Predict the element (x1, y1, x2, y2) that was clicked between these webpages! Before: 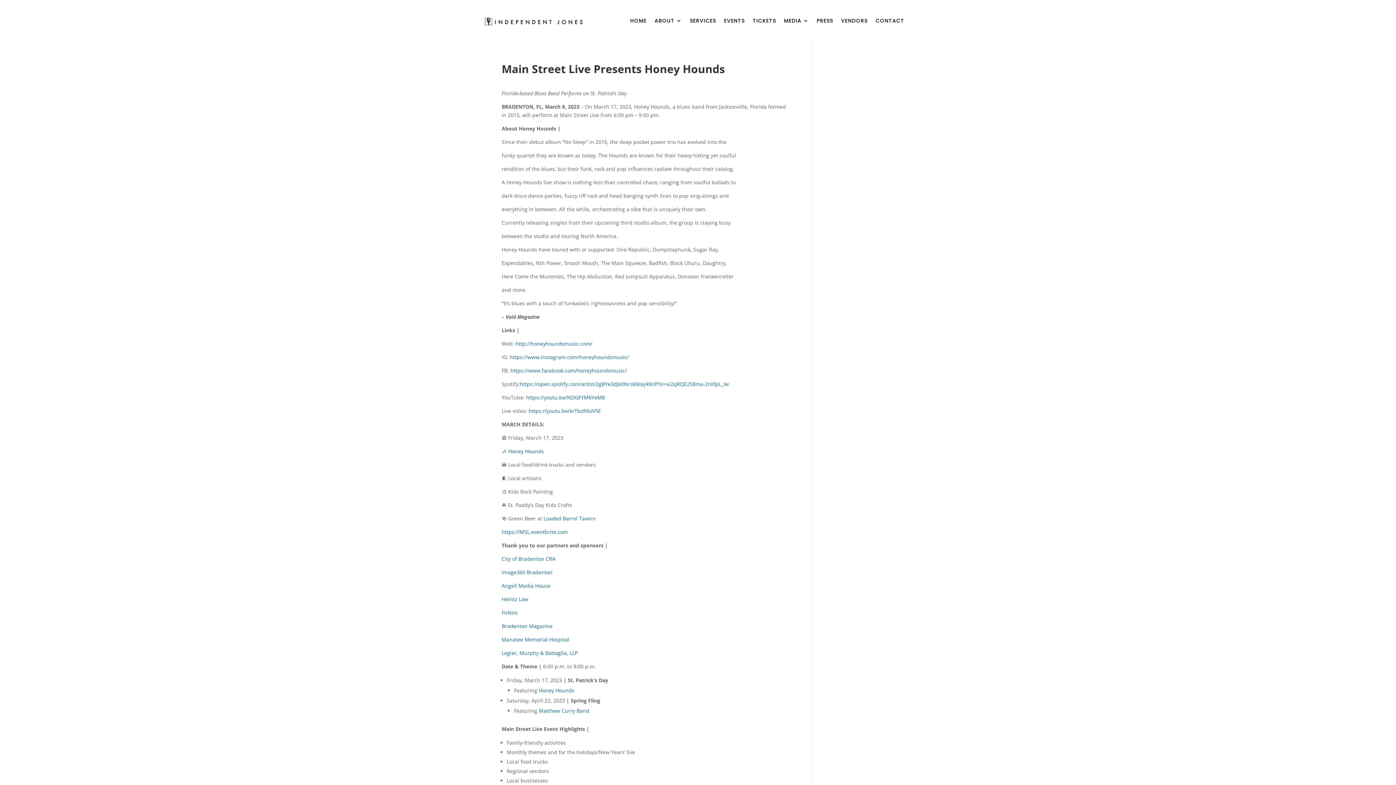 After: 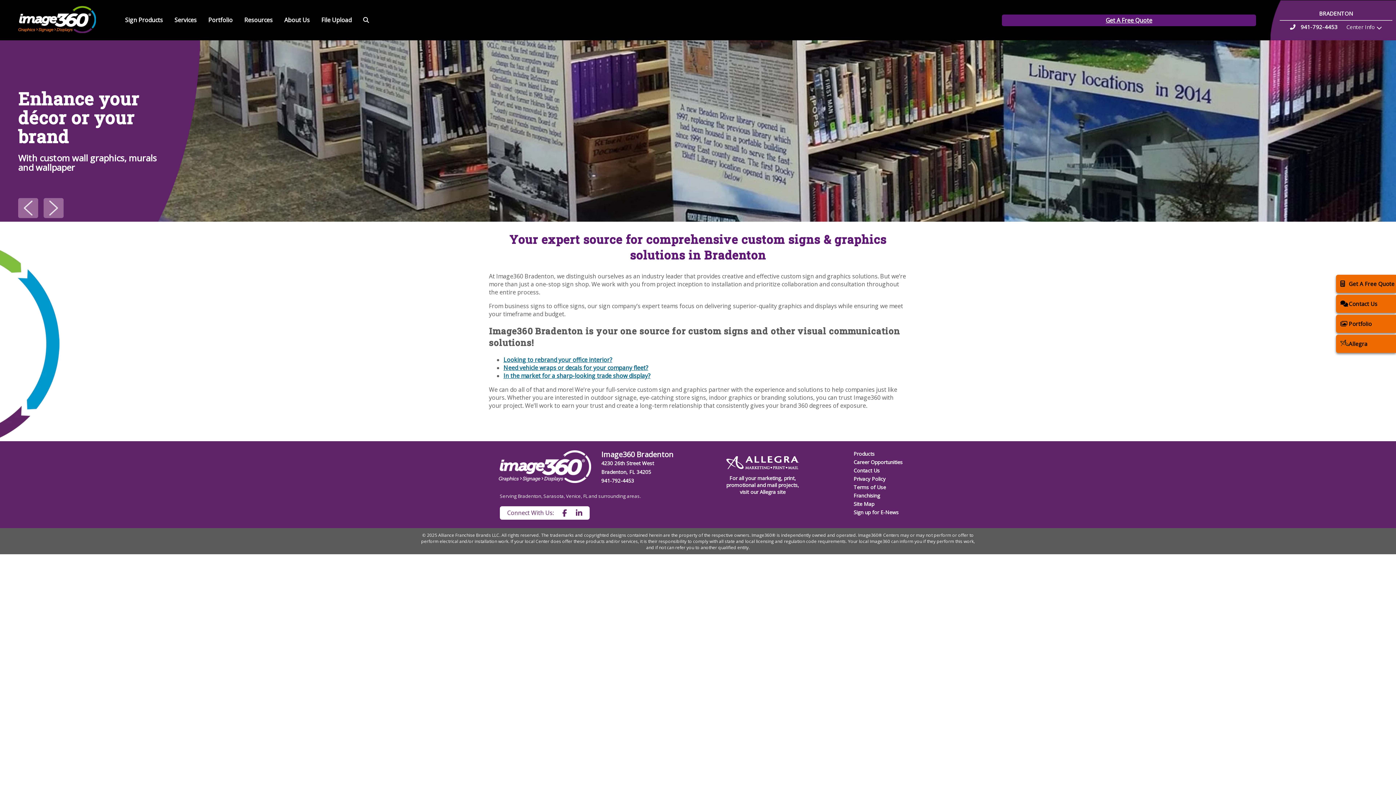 Action: bbox: (501, 569, 552, 575) label: Image360 Bradenton